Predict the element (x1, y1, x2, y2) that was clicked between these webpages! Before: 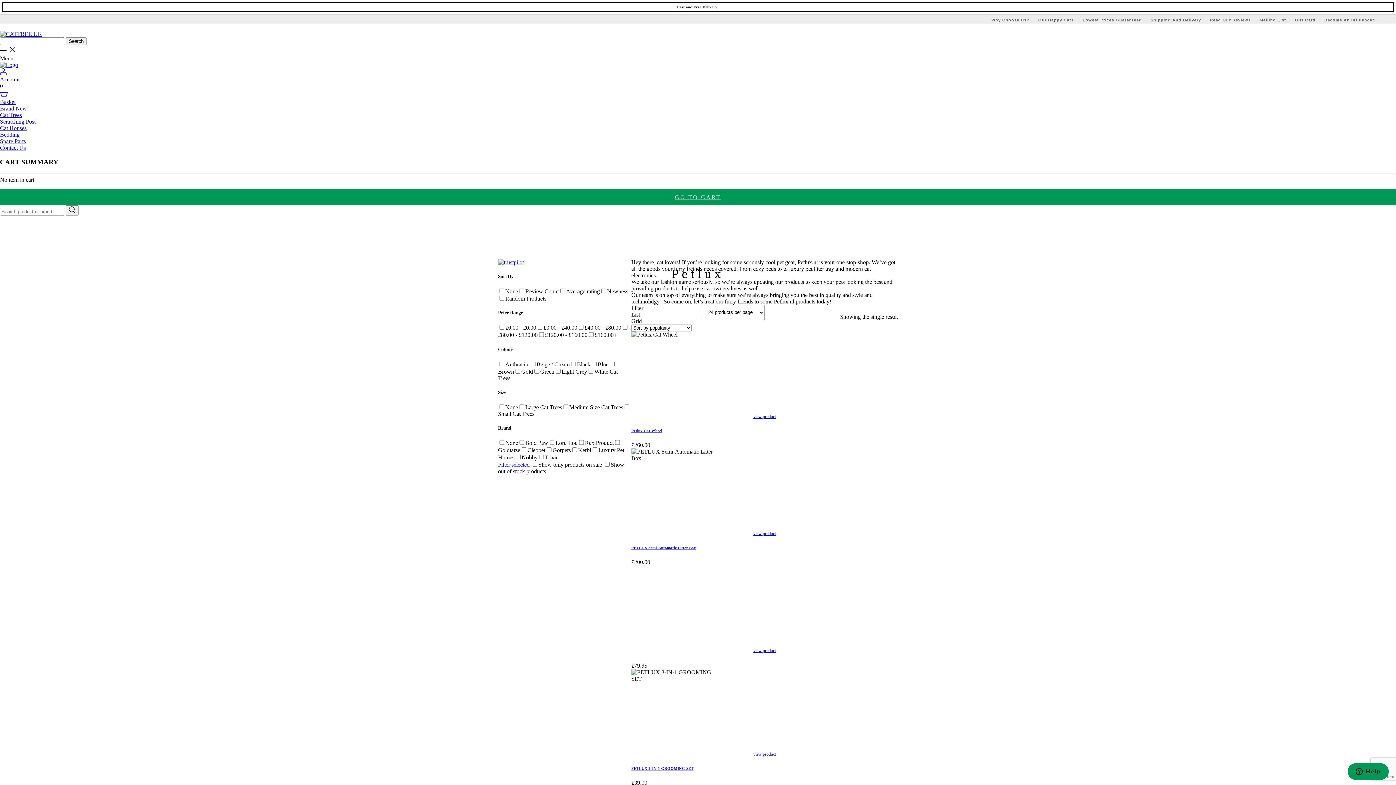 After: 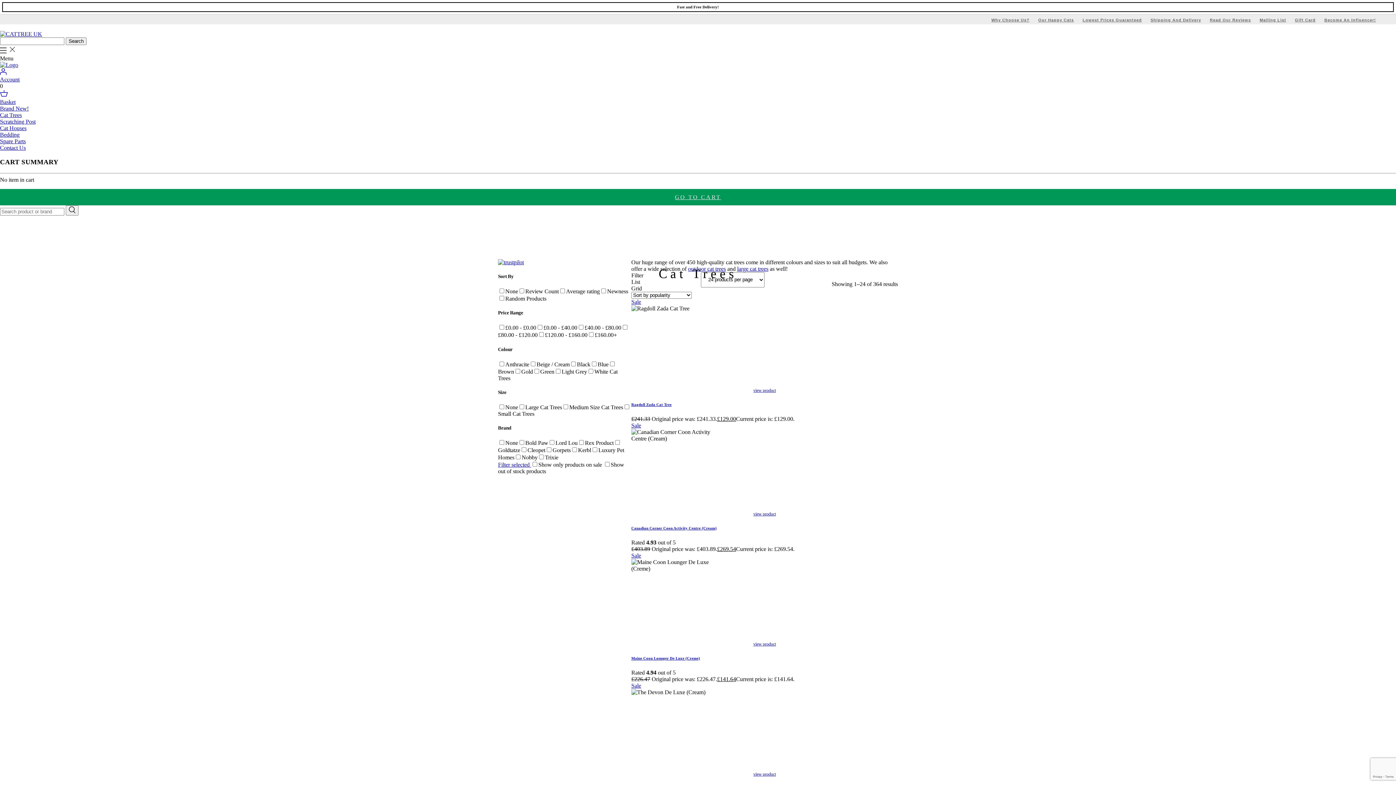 Action: label: Cat Trees bbox: (0, 112, 21, 118)